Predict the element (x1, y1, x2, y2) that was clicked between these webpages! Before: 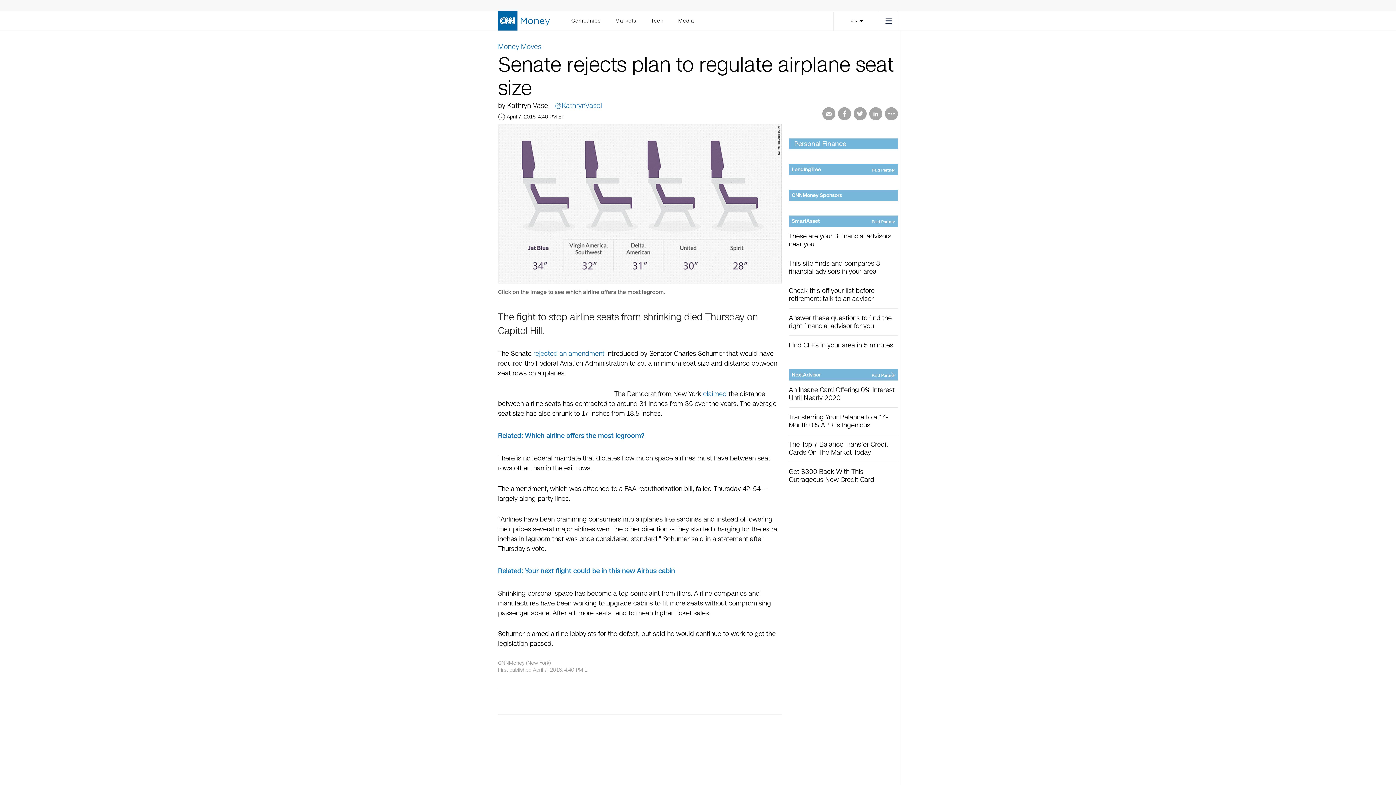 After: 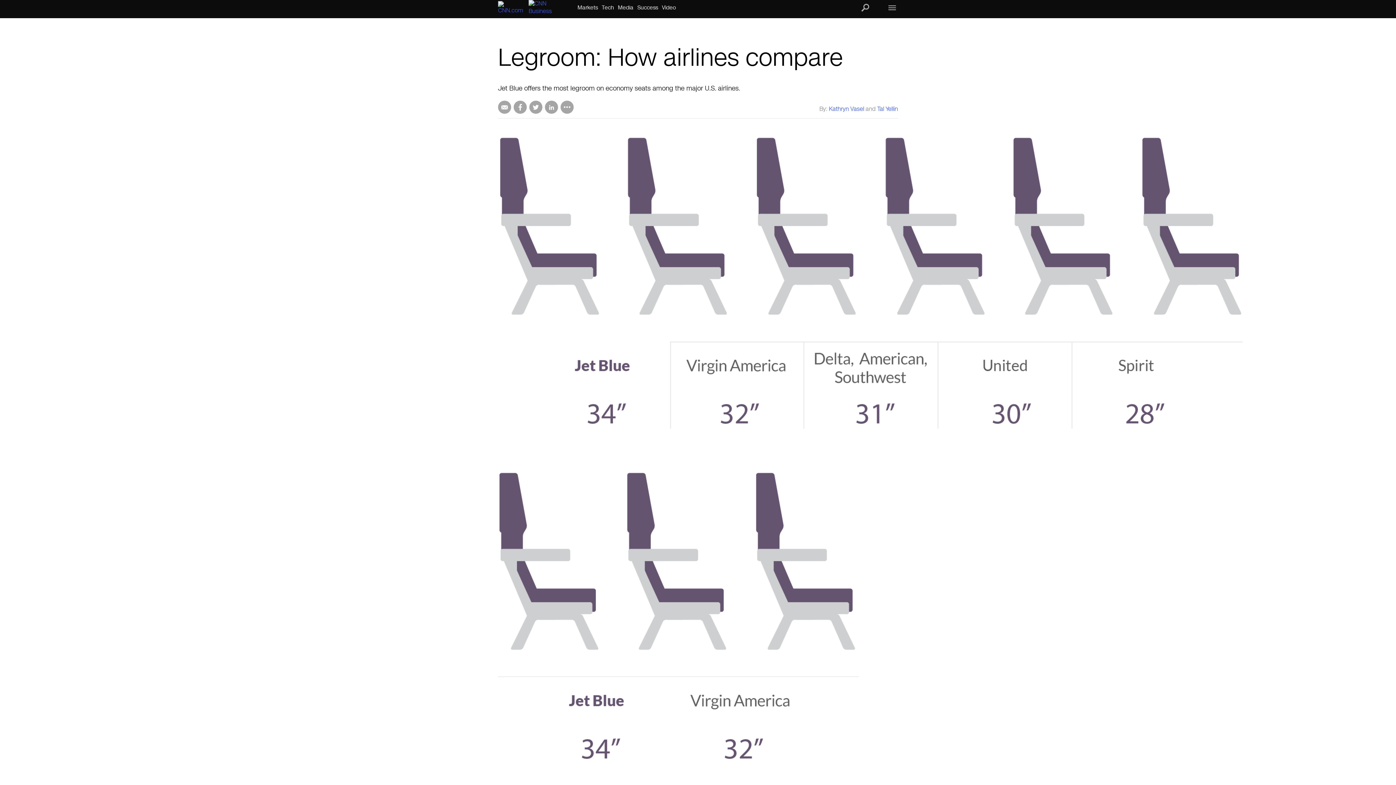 Action: bbox: (498, 276, 781, 286)